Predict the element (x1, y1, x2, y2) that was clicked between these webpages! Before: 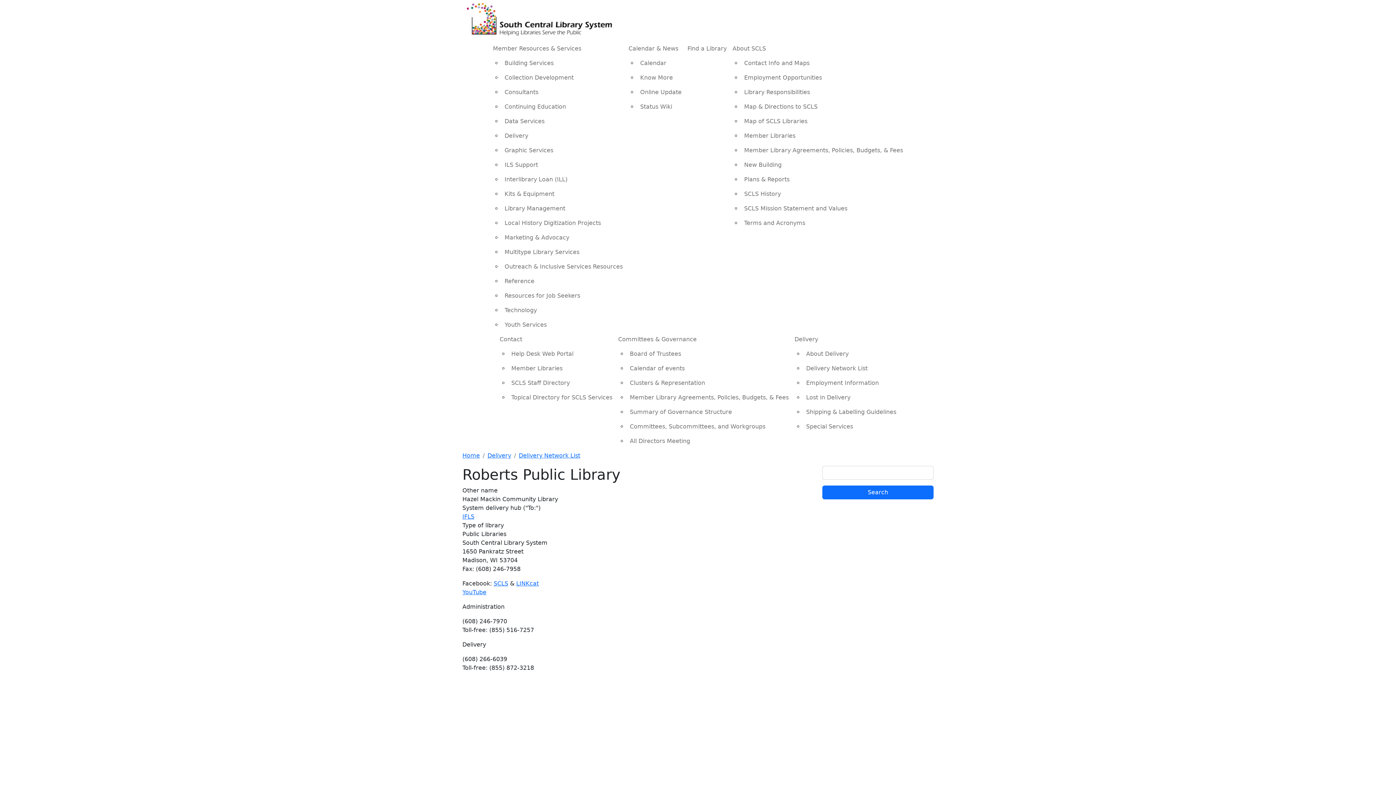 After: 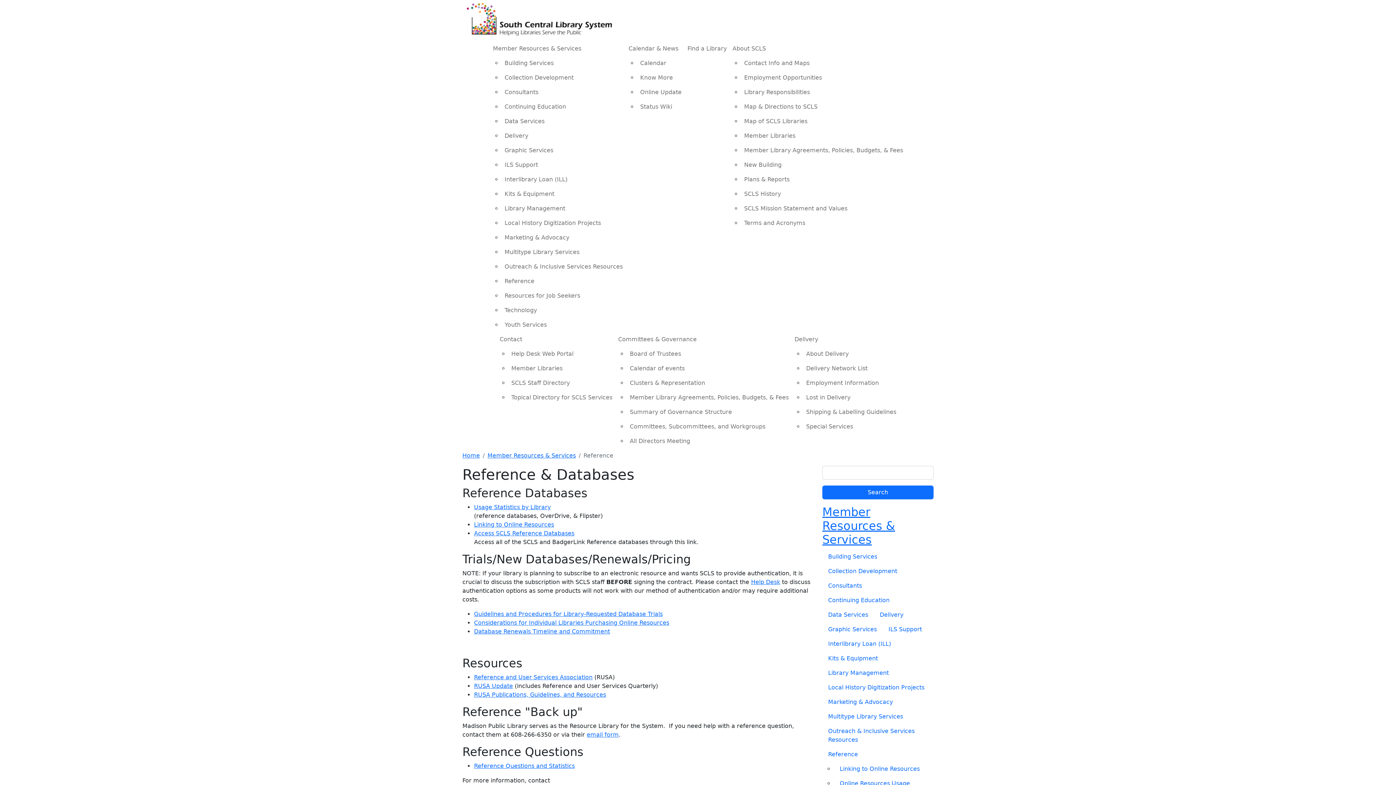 Action: label: Reference bbox: (501, 274, 625, 288)